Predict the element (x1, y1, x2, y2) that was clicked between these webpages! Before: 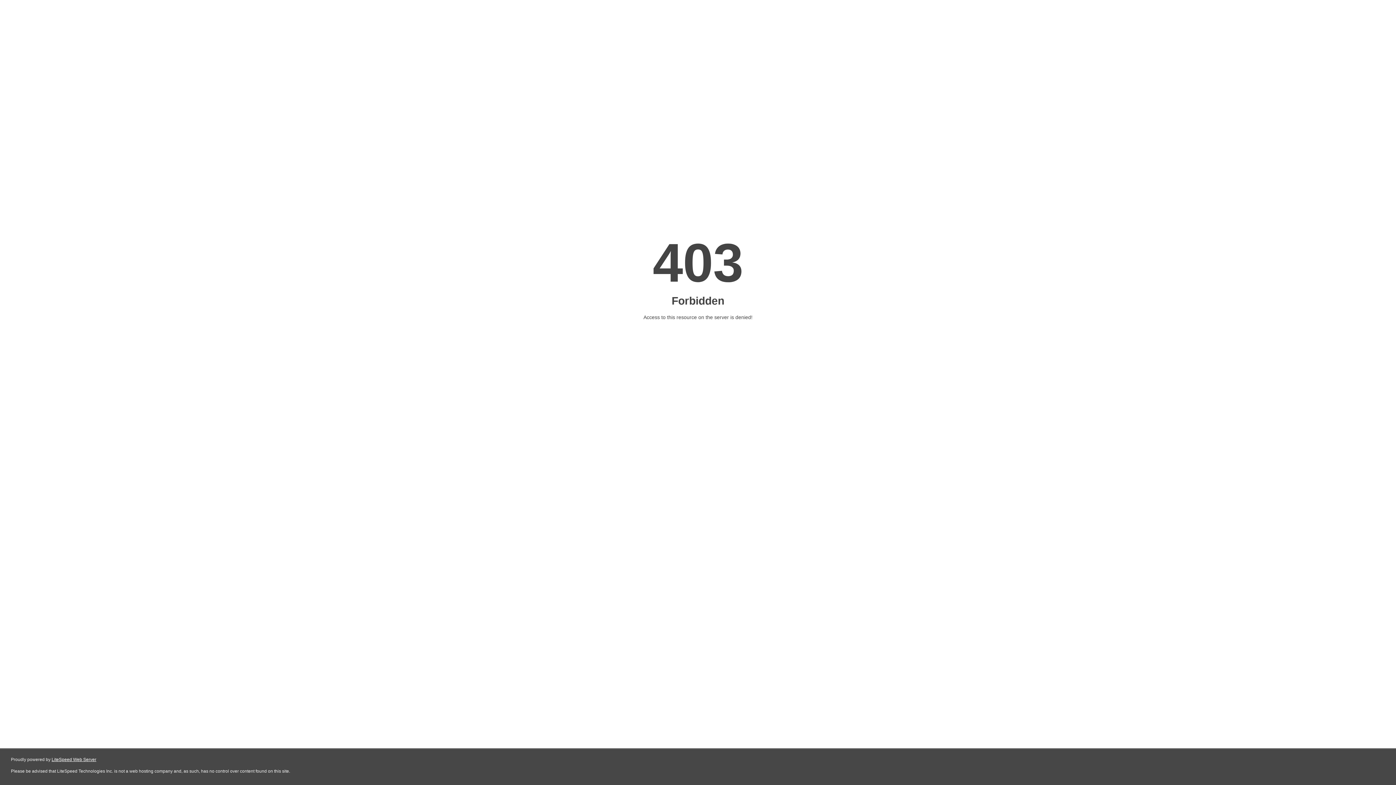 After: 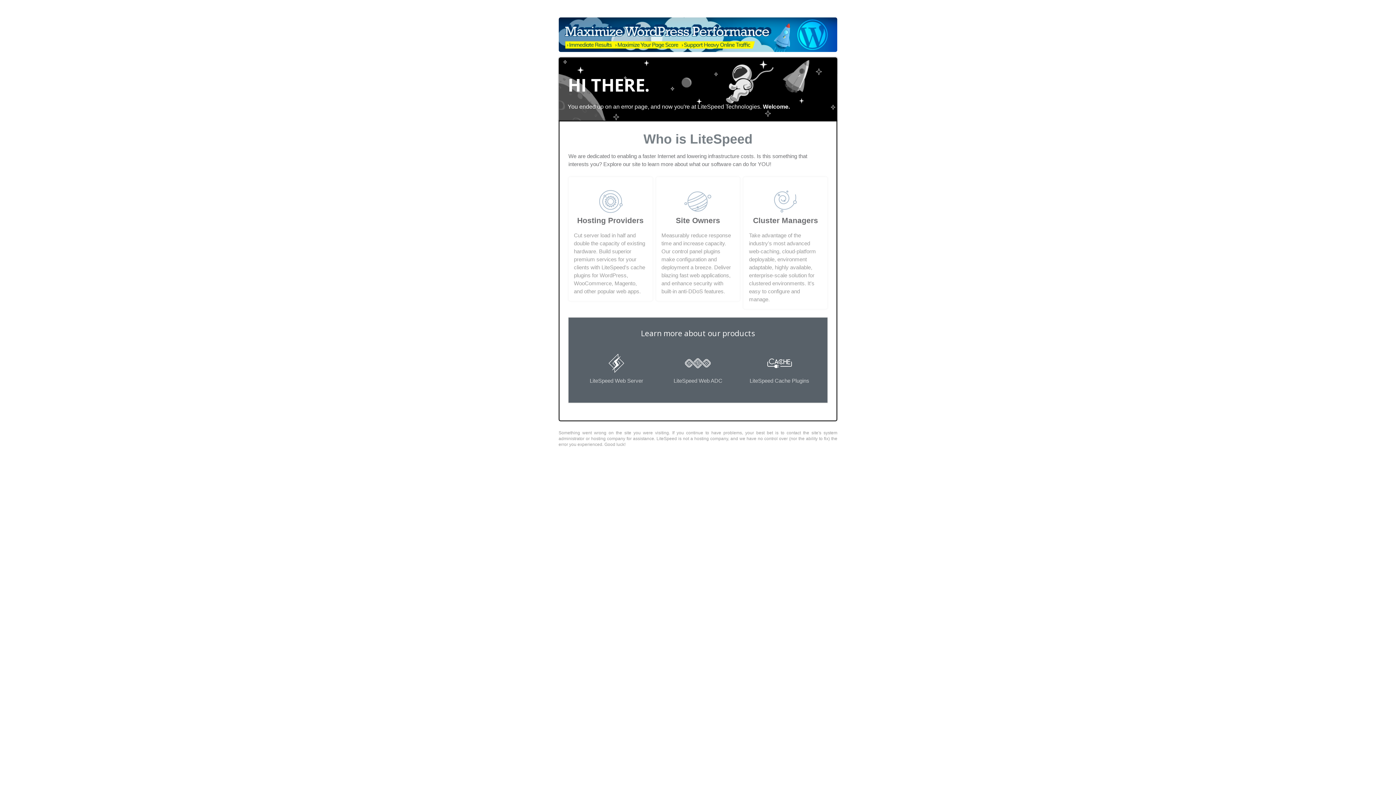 Action: label: LiteSpeed Web Server bbox: (51, 757, 96, 762)